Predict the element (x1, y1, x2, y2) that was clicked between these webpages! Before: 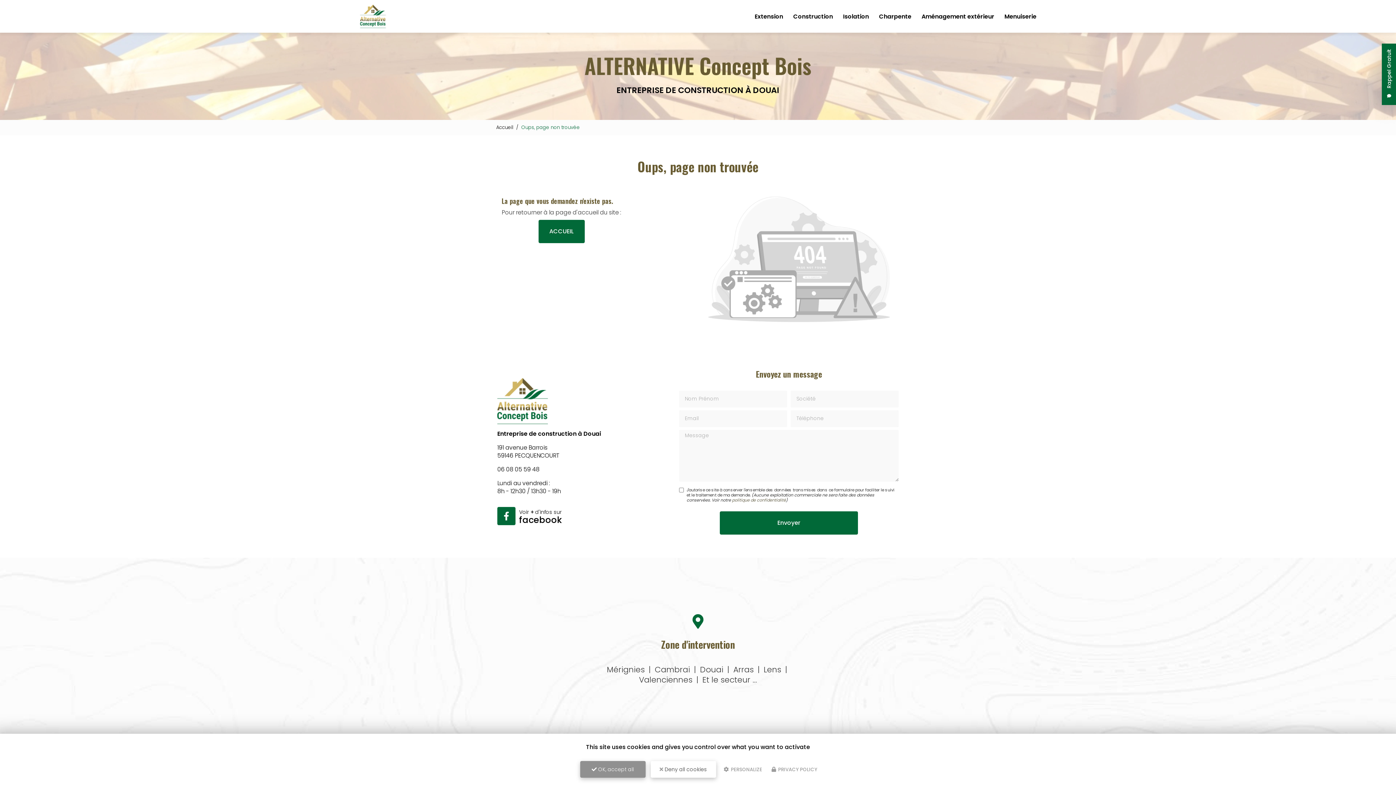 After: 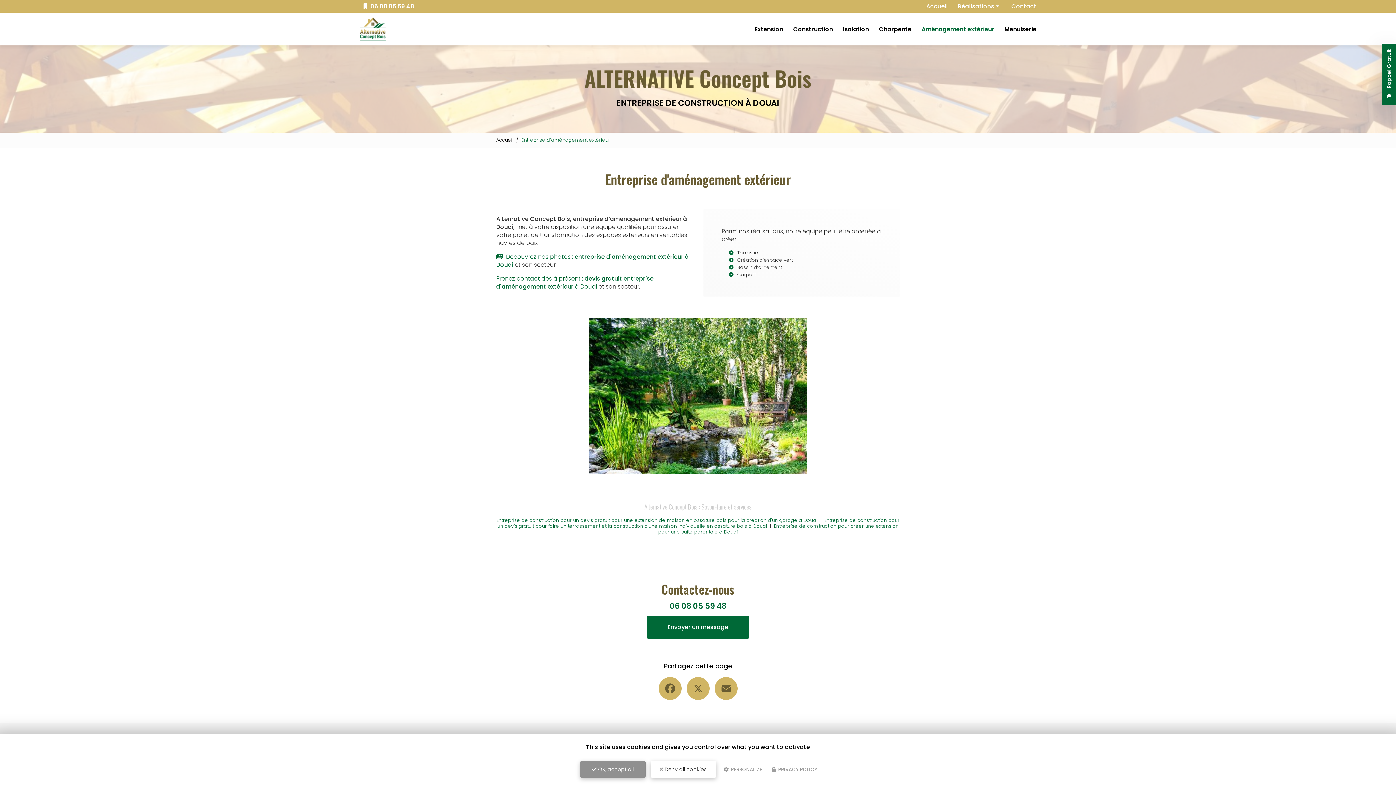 Action: bbox: (916, 0, 999, 32) label: Aménagement extérieur